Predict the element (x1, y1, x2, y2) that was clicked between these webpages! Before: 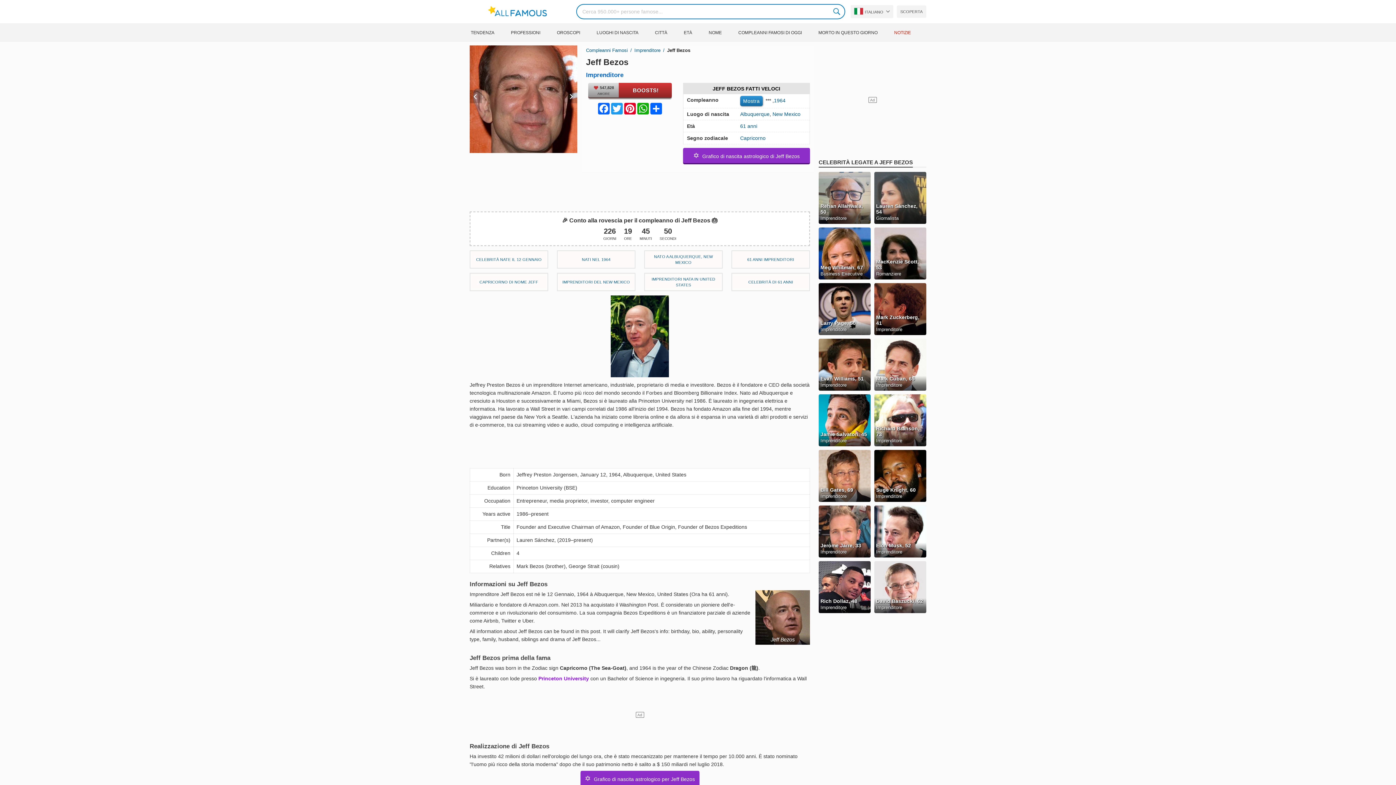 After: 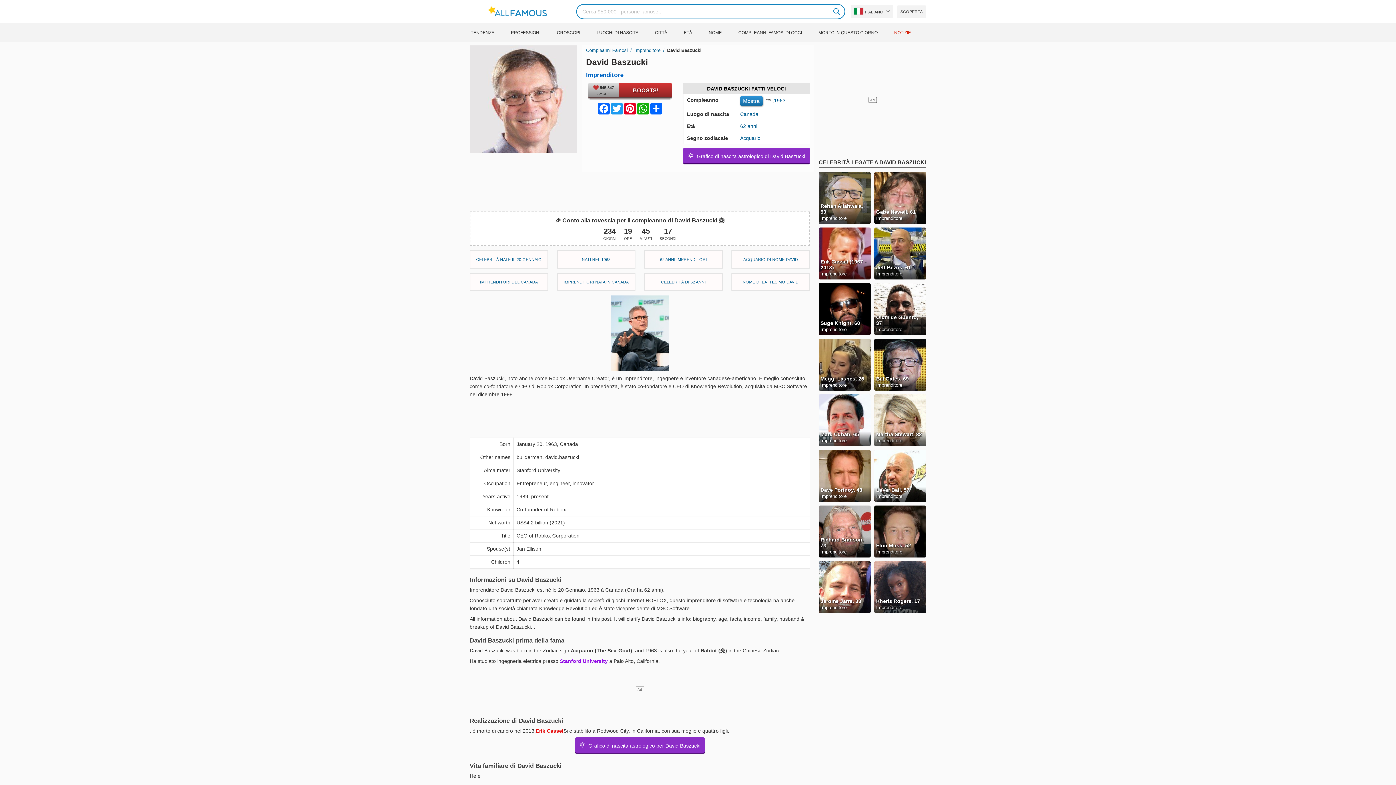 Action: label: David Baszucki, 62

Imprenditore bbox: (874, 561, 926, 613)